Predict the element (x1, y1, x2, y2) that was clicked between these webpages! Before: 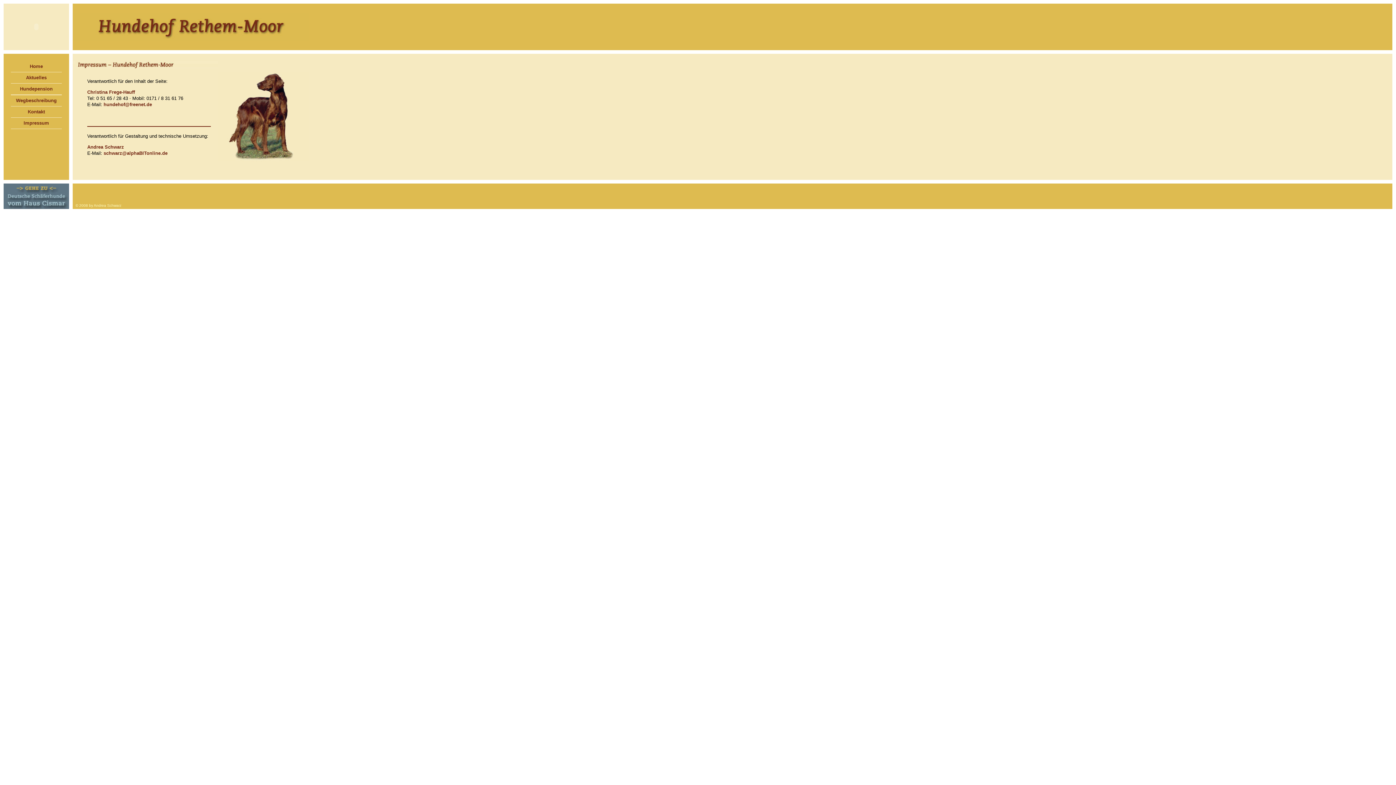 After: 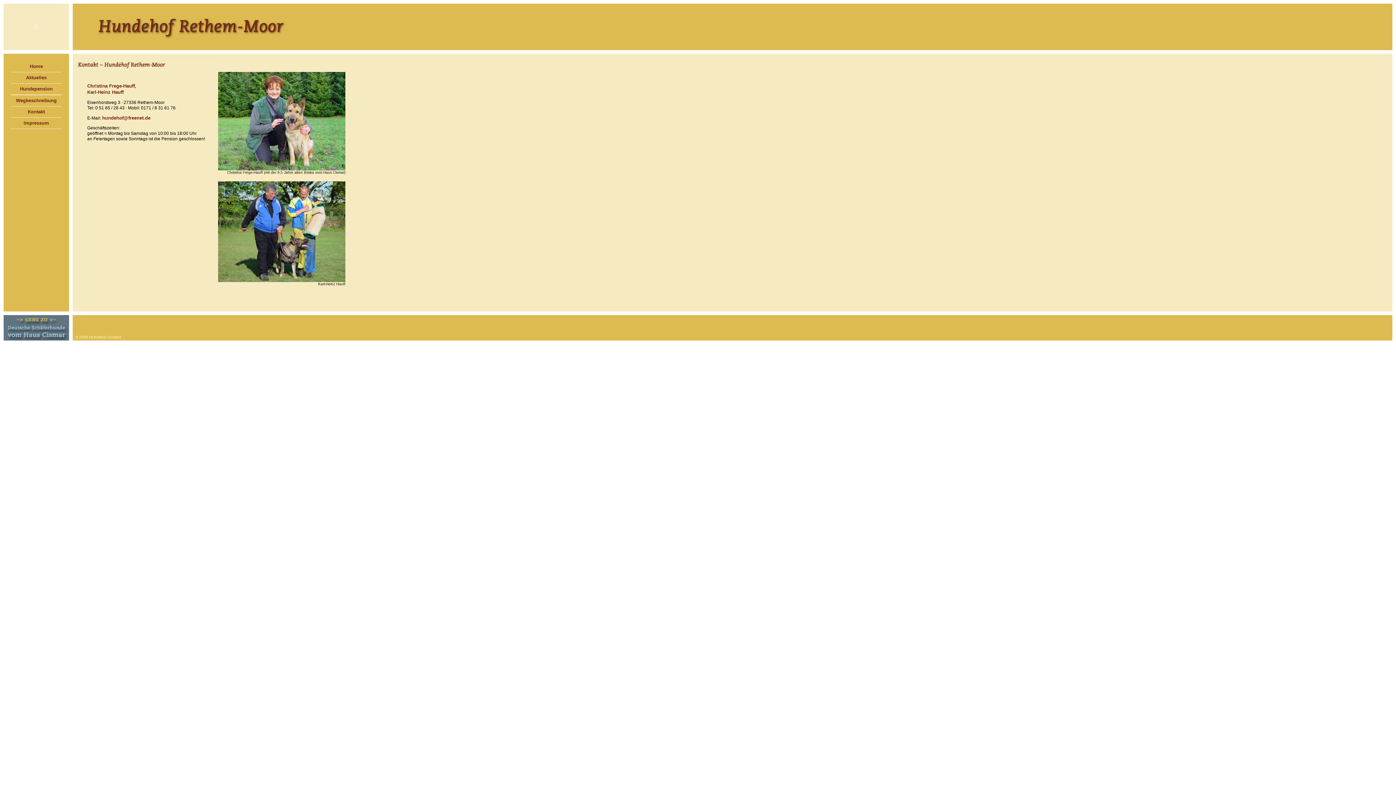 Action: label: Kontakt bbox: (27, 109, 44, 114)